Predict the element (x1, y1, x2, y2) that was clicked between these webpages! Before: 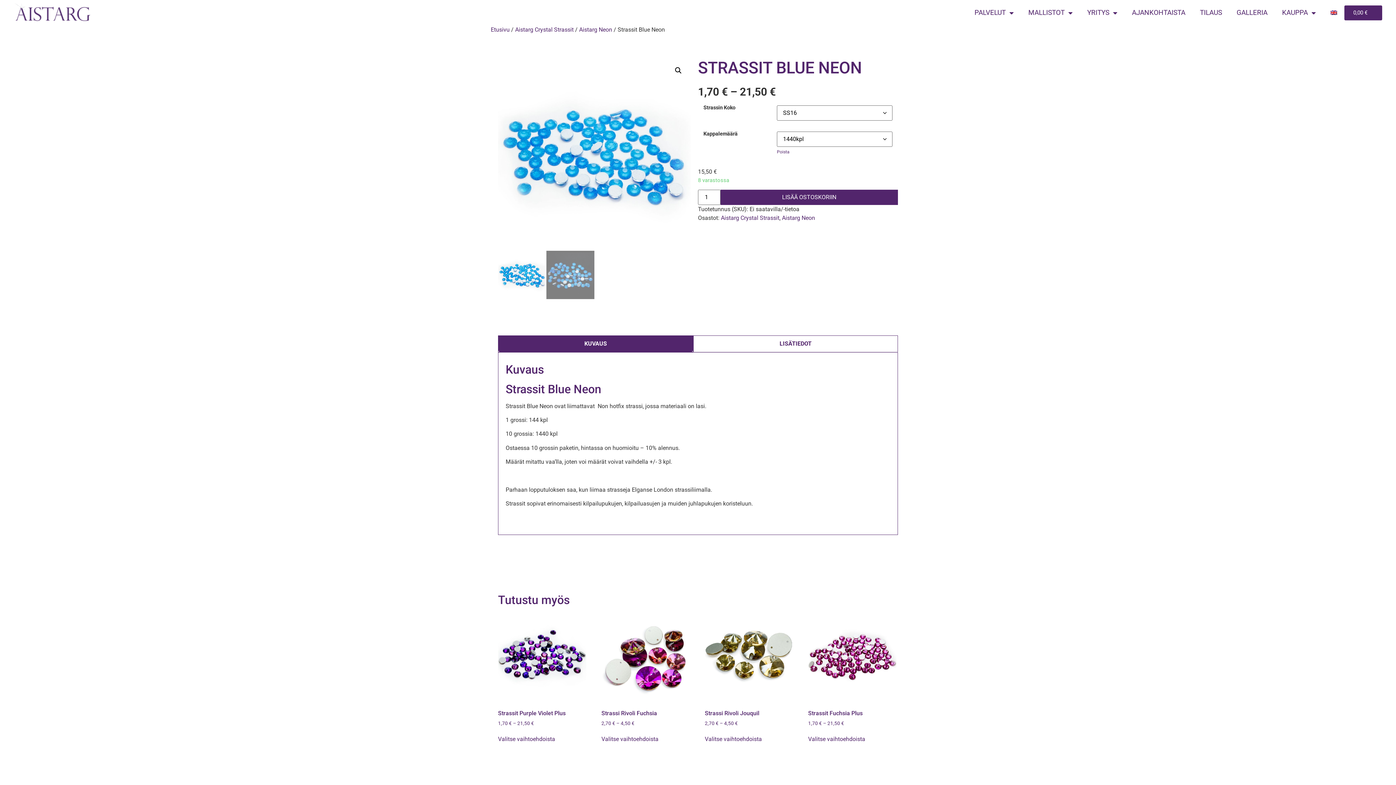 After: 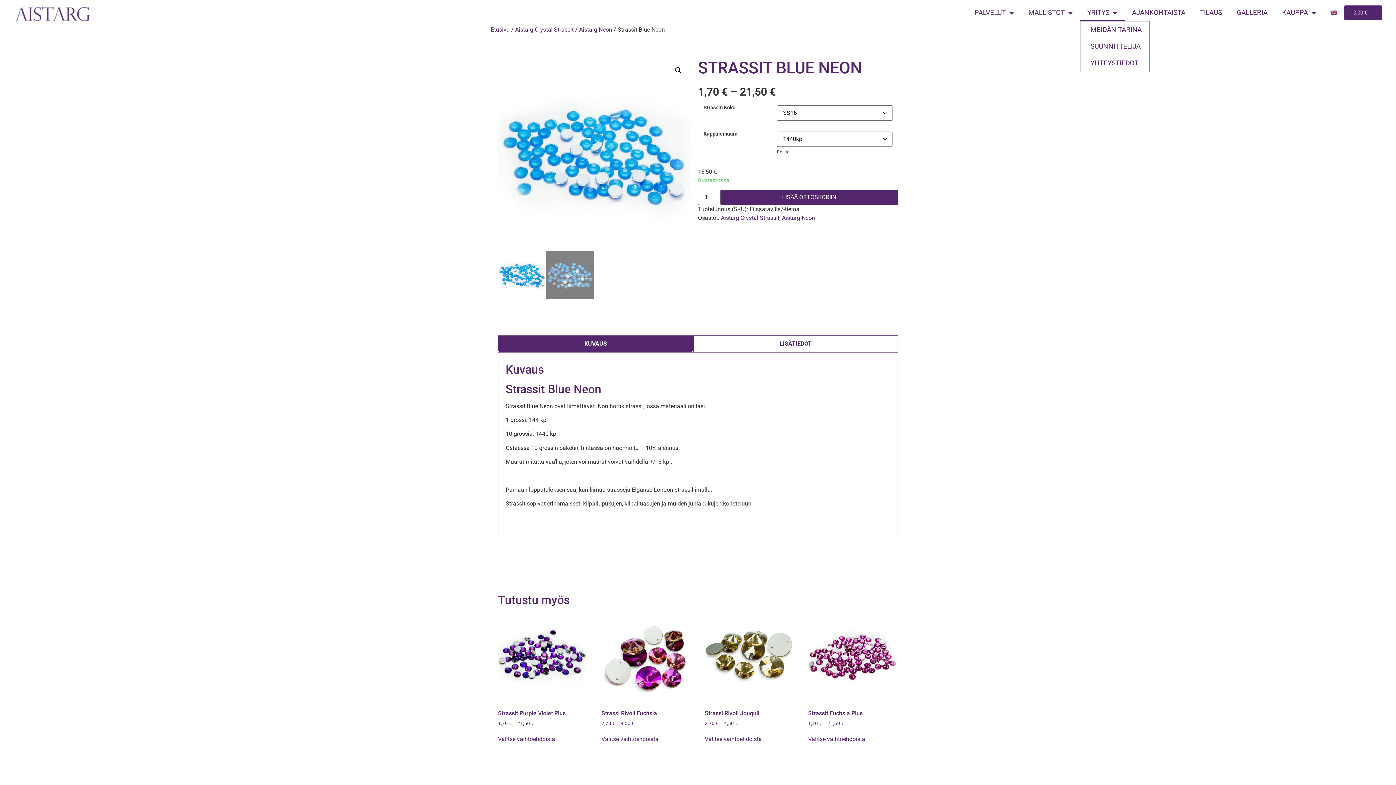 Action: label: YRITYS bbox: (1080, 4, 1124, 21)